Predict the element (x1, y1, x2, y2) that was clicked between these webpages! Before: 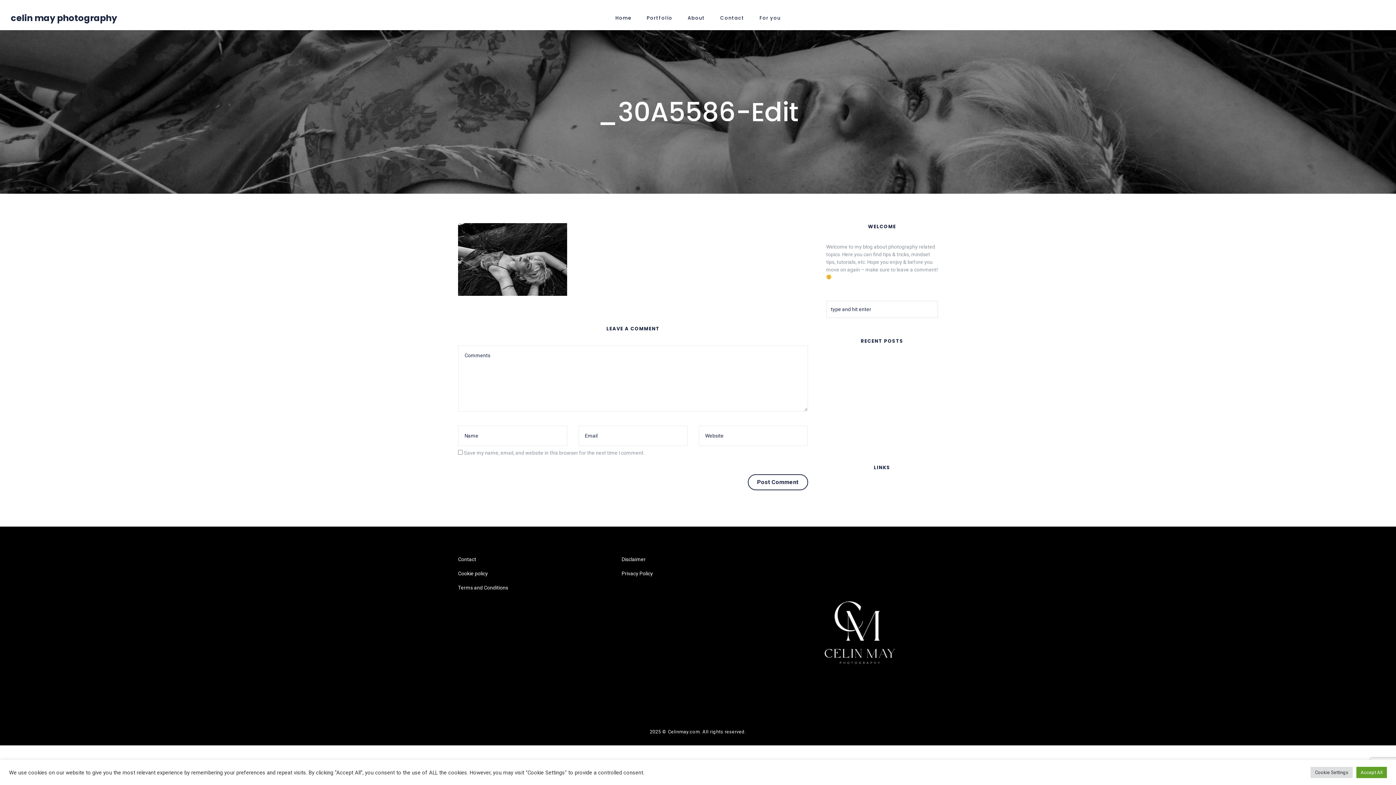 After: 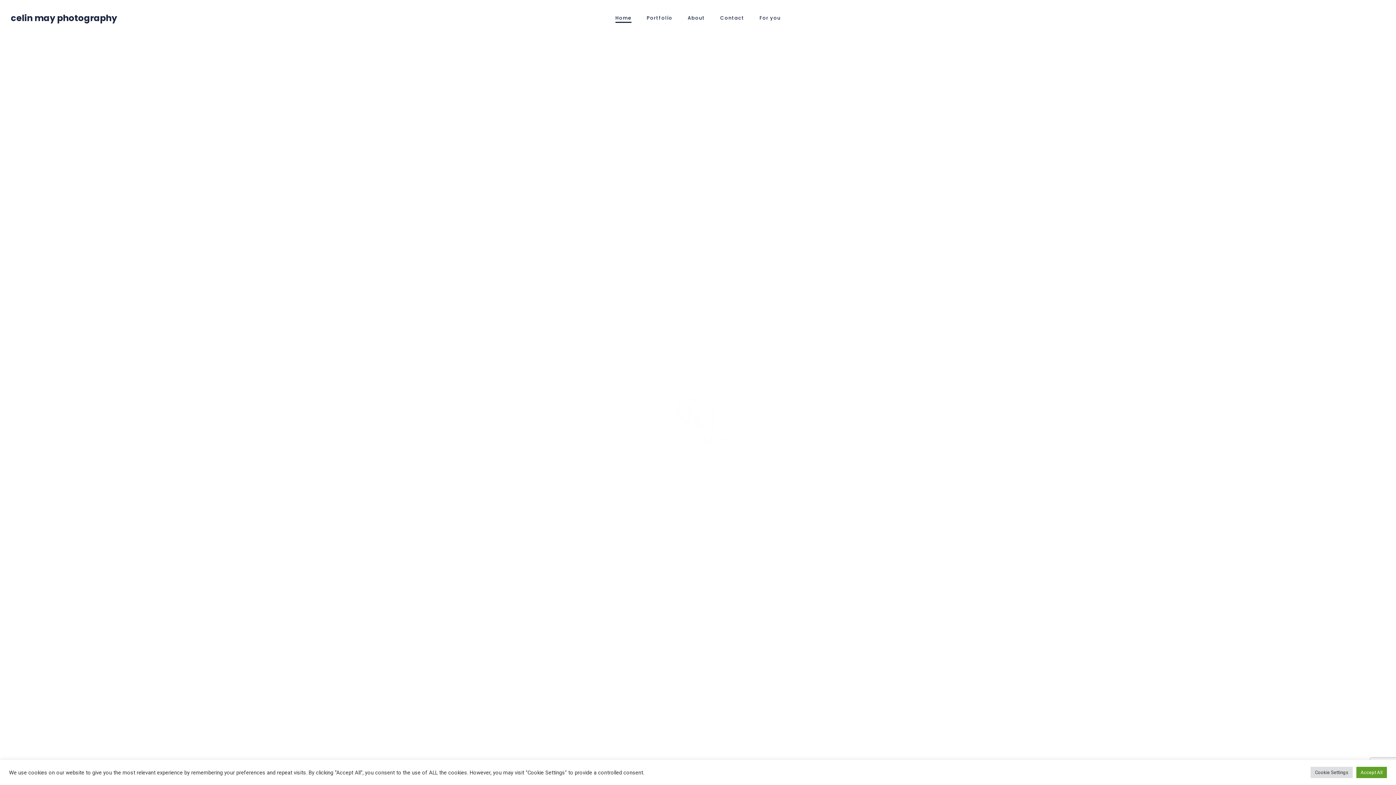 Action: label: Home bbox: (615, 5, 631, 30)